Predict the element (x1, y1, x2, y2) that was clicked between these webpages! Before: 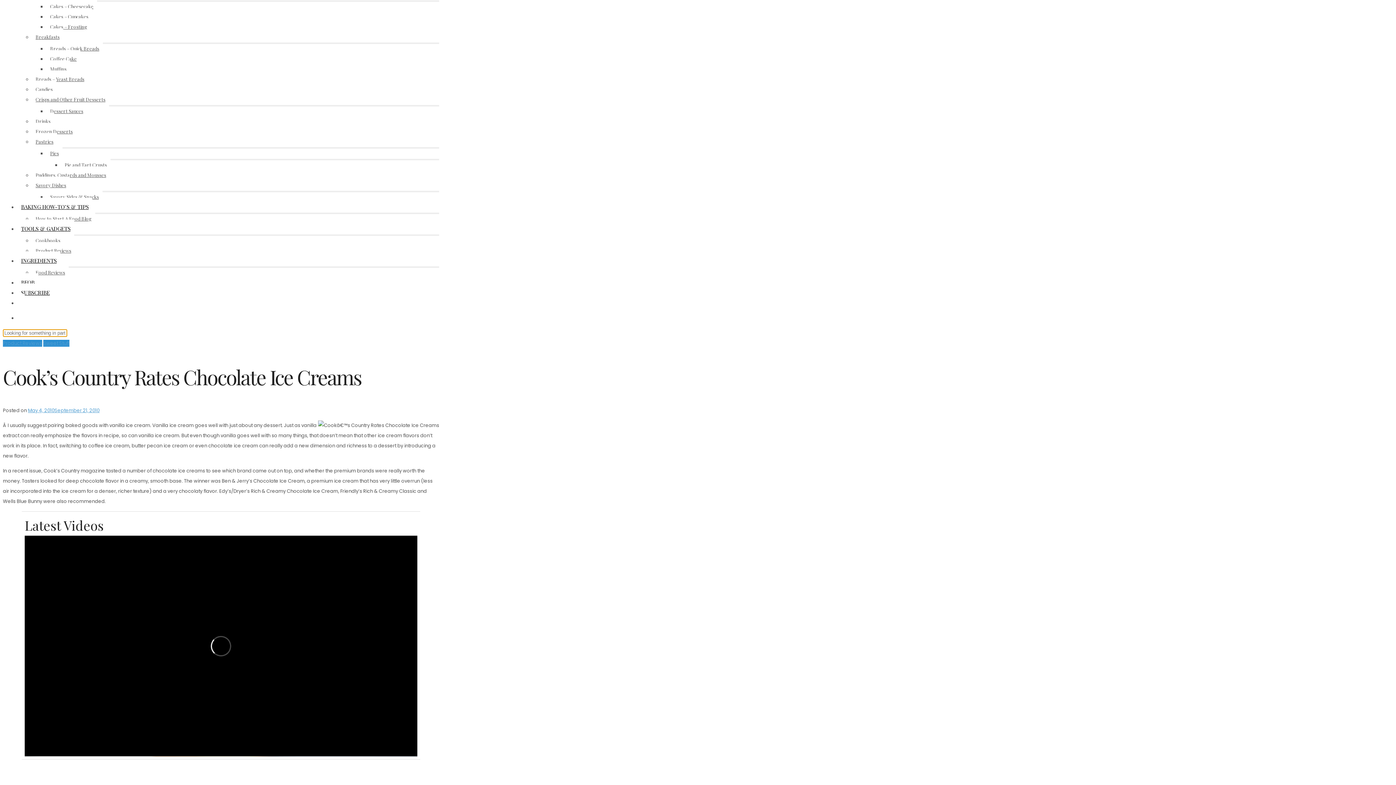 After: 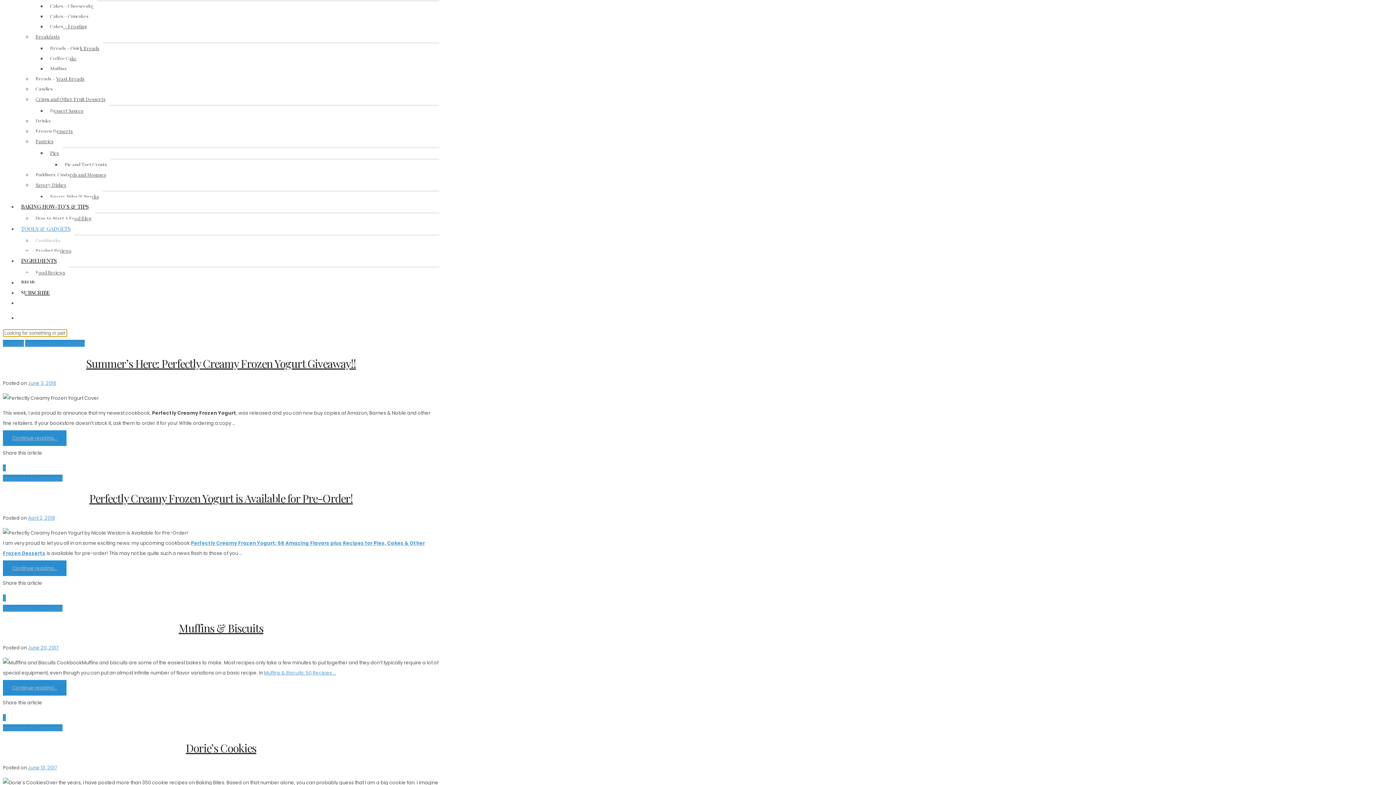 Action: bbox: (32, 232, 64, 249) label: Cookbooks